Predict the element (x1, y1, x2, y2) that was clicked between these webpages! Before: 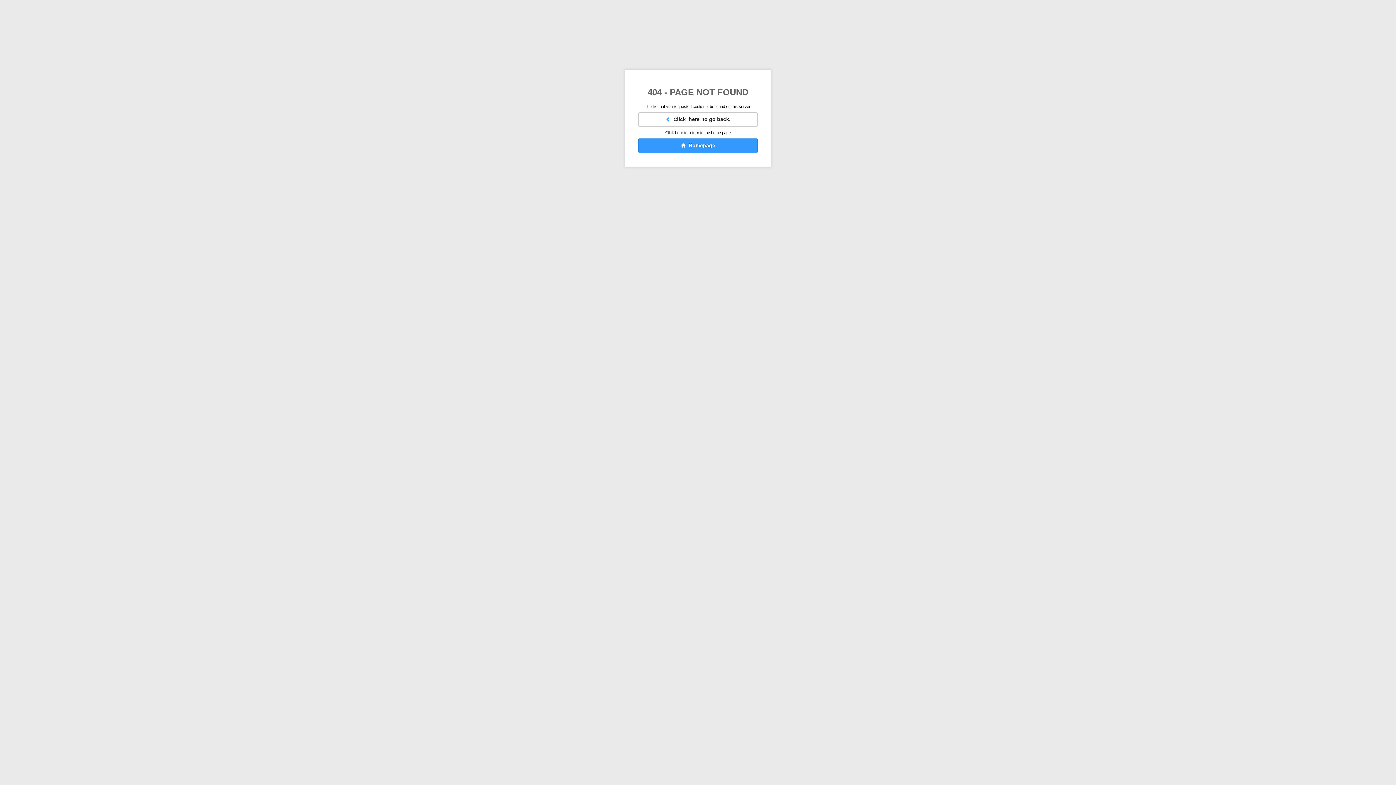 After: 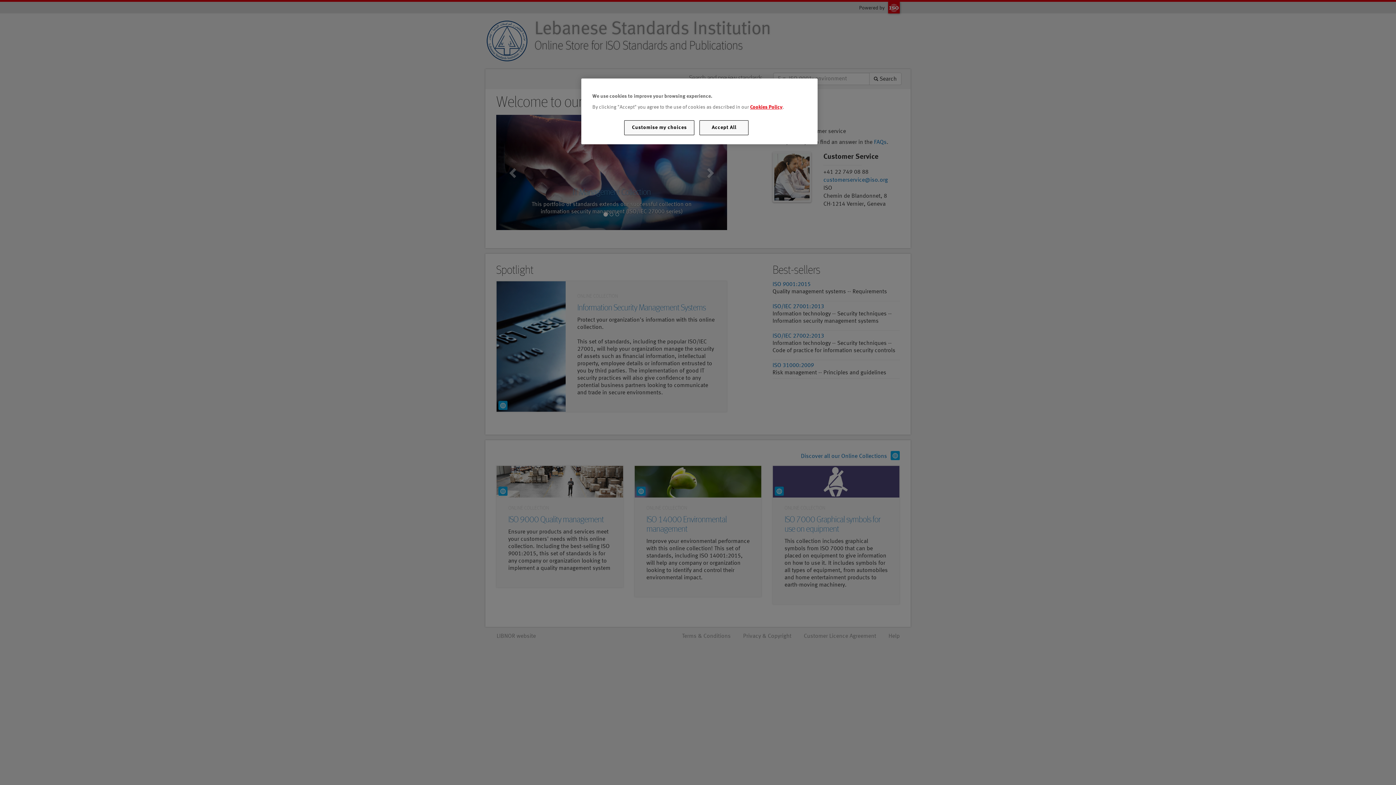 Action: label:   Homepage bbox: (638, 138, 757, 153)